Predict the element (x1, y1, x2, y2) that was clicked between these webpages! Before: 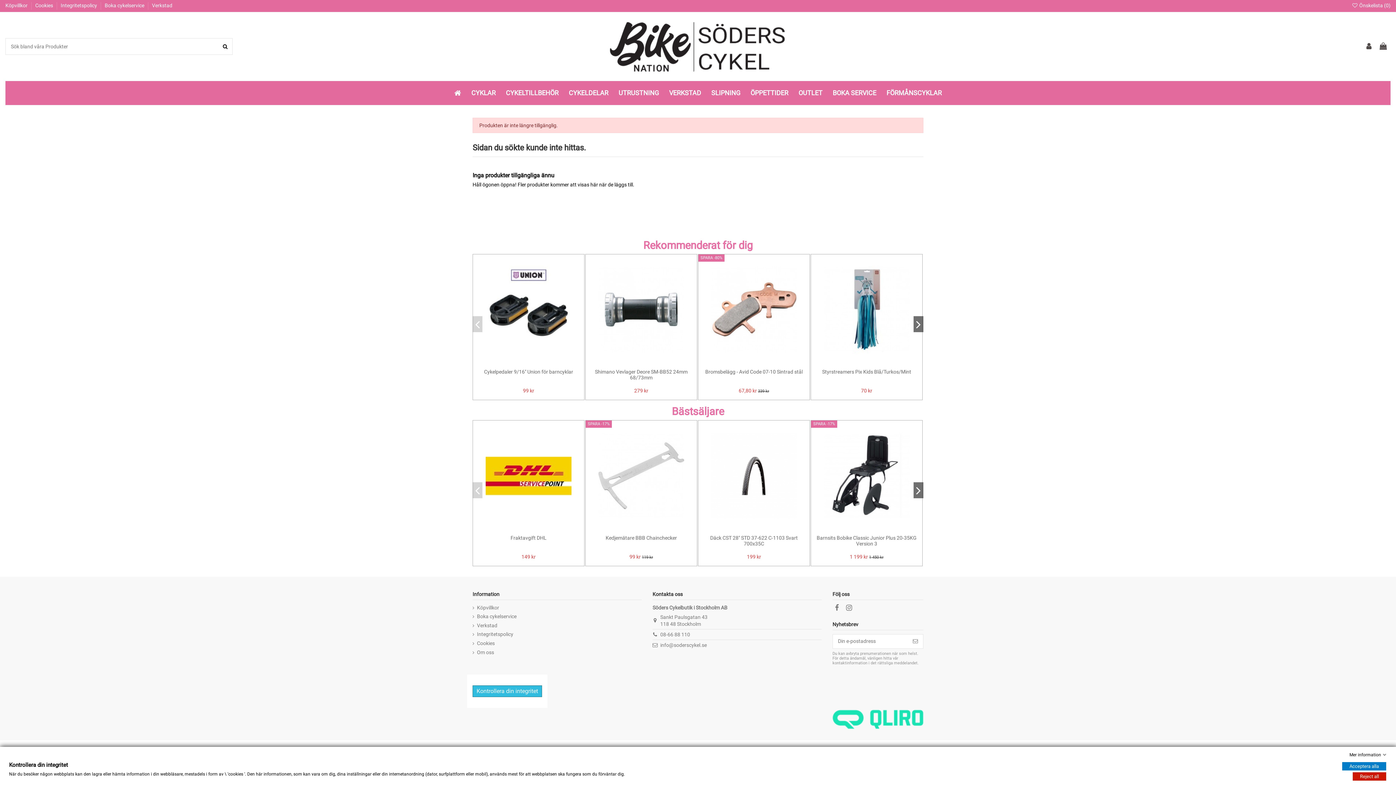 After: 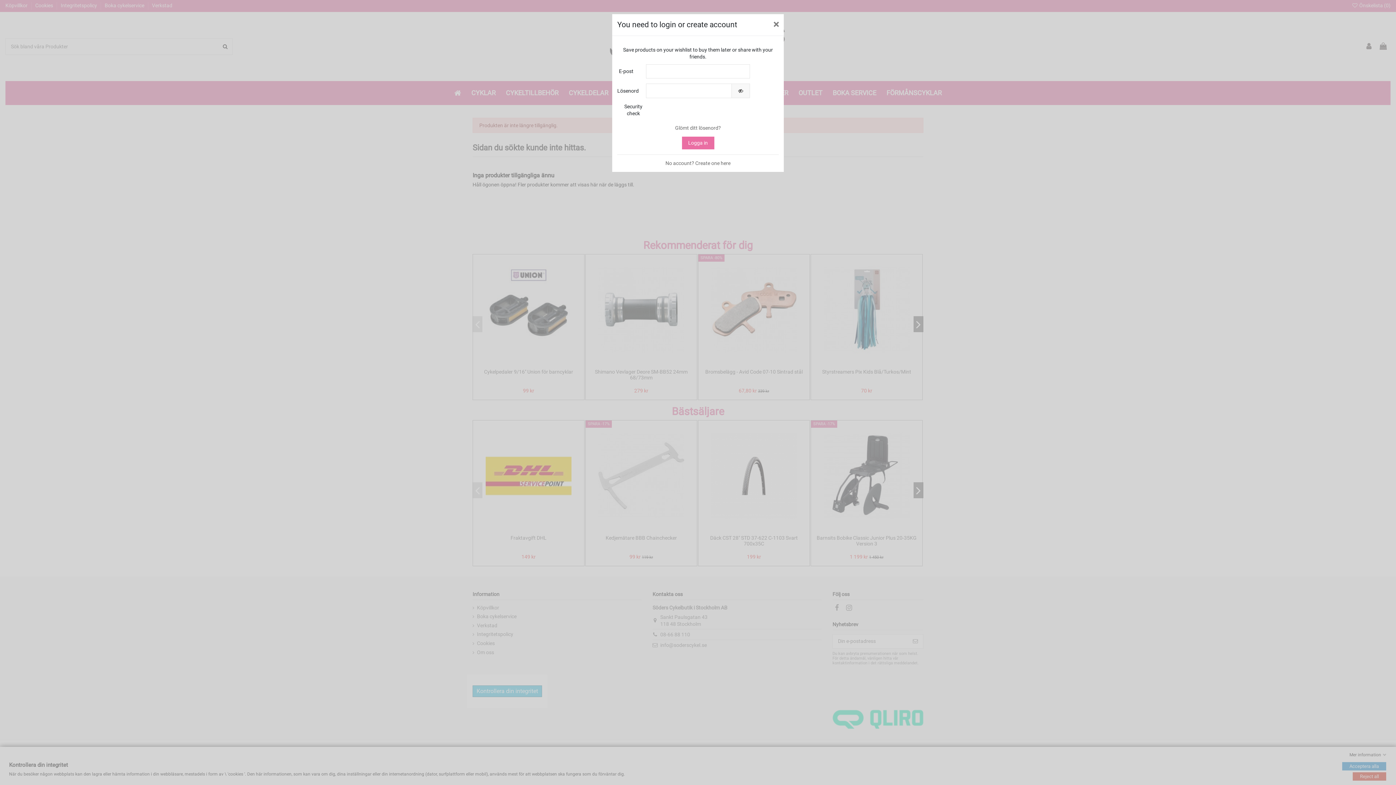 Action: bbox: (738, 524, 749, 534)